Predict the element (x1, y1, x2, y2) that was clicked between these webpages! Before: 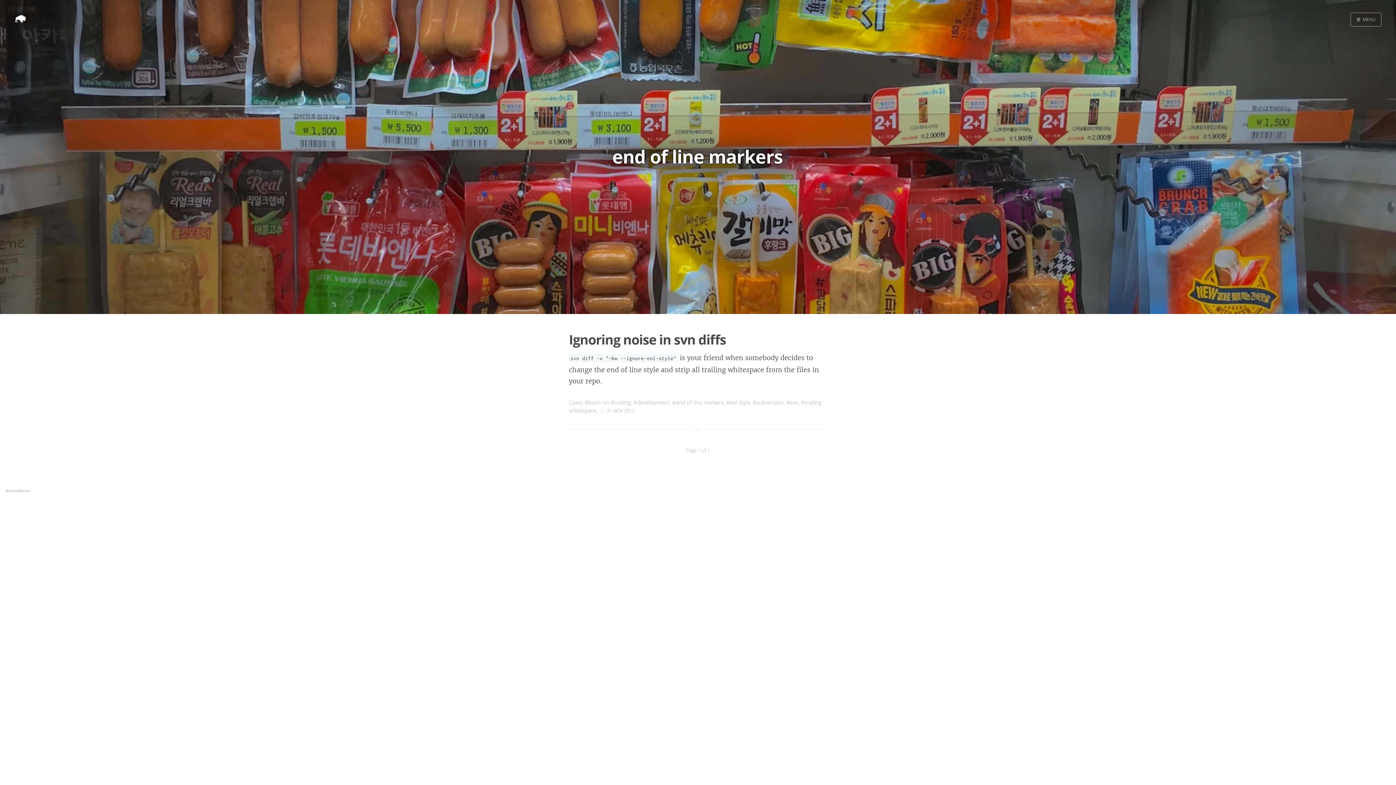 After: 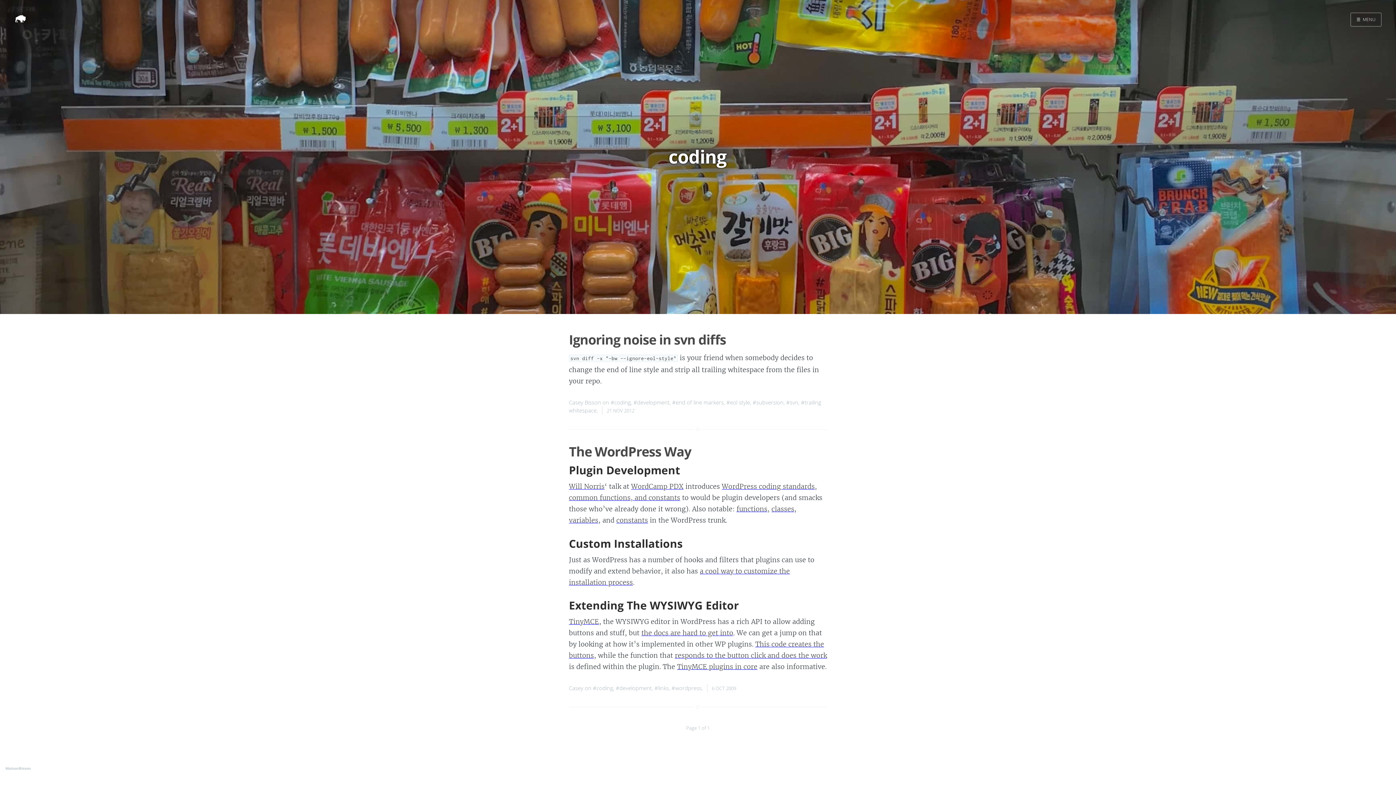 Action: label: #coding bbox: (610, 398, 631, 406)